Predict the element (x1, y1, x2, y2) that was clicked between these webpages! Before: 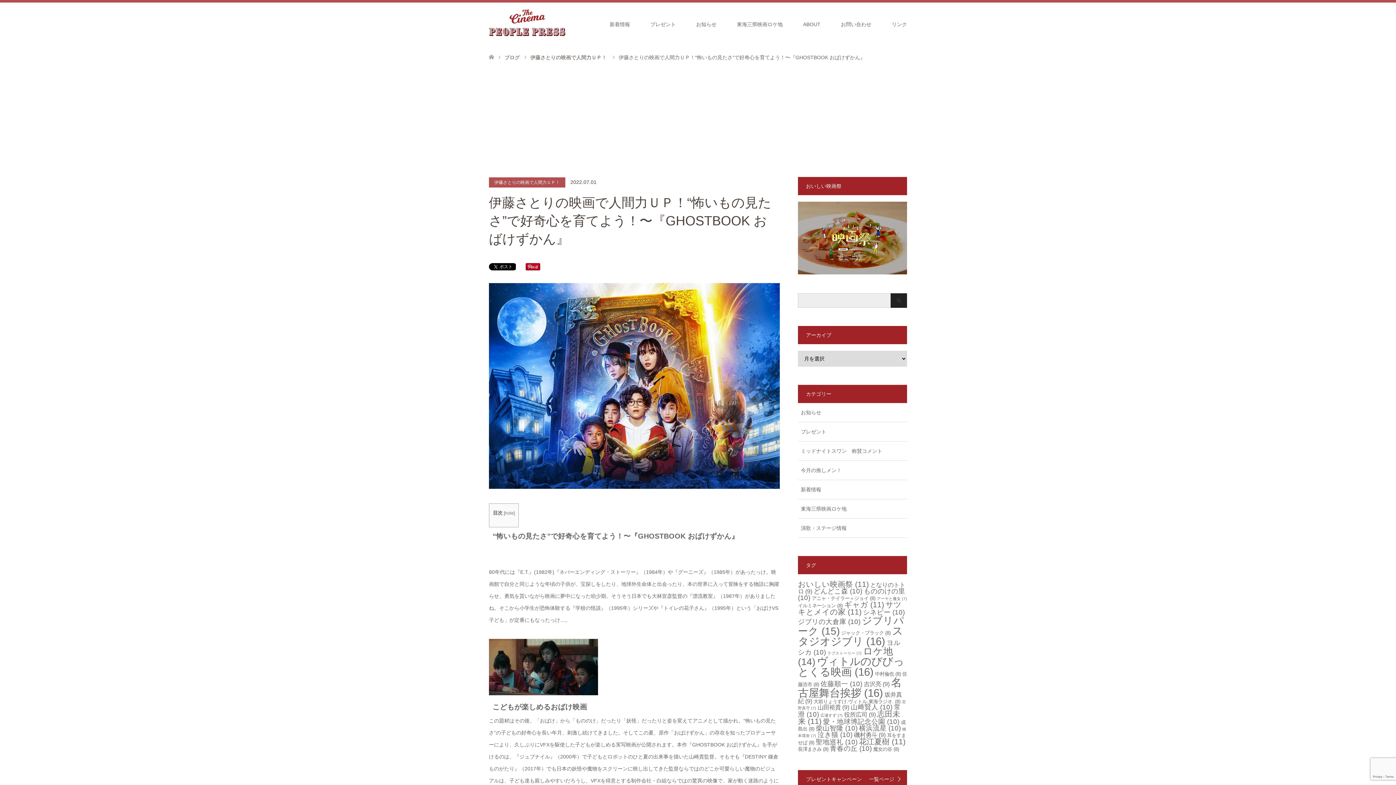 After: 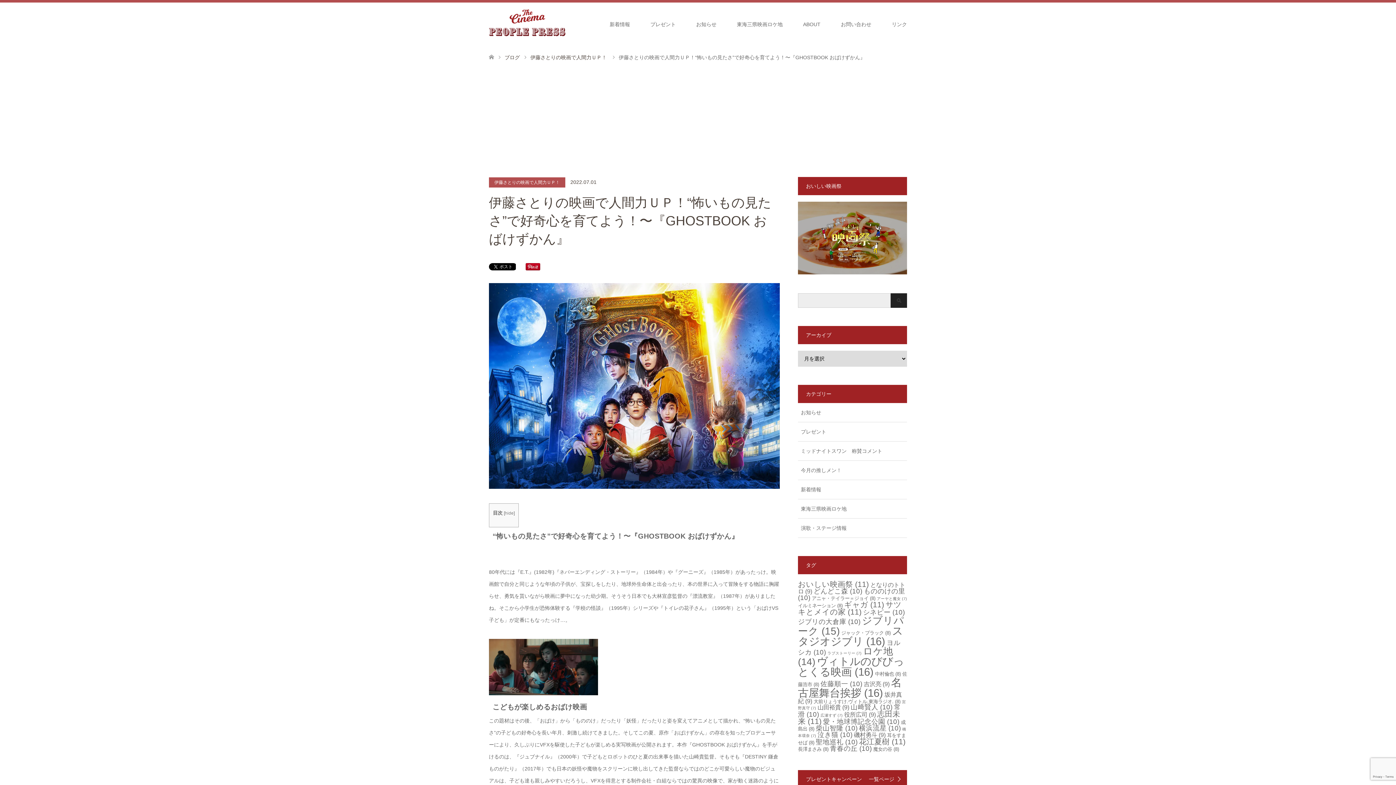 Action: bbox: (798, 269, 907, 275)